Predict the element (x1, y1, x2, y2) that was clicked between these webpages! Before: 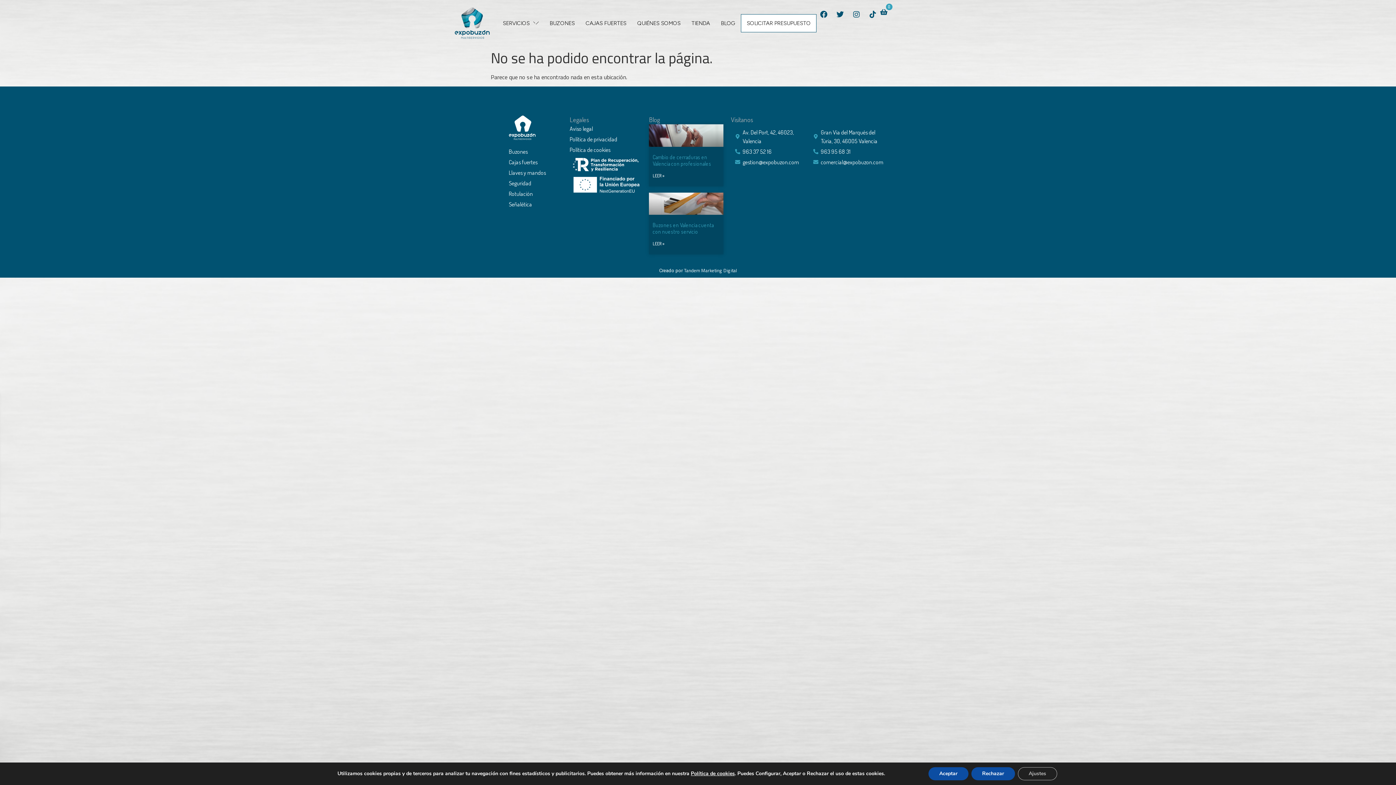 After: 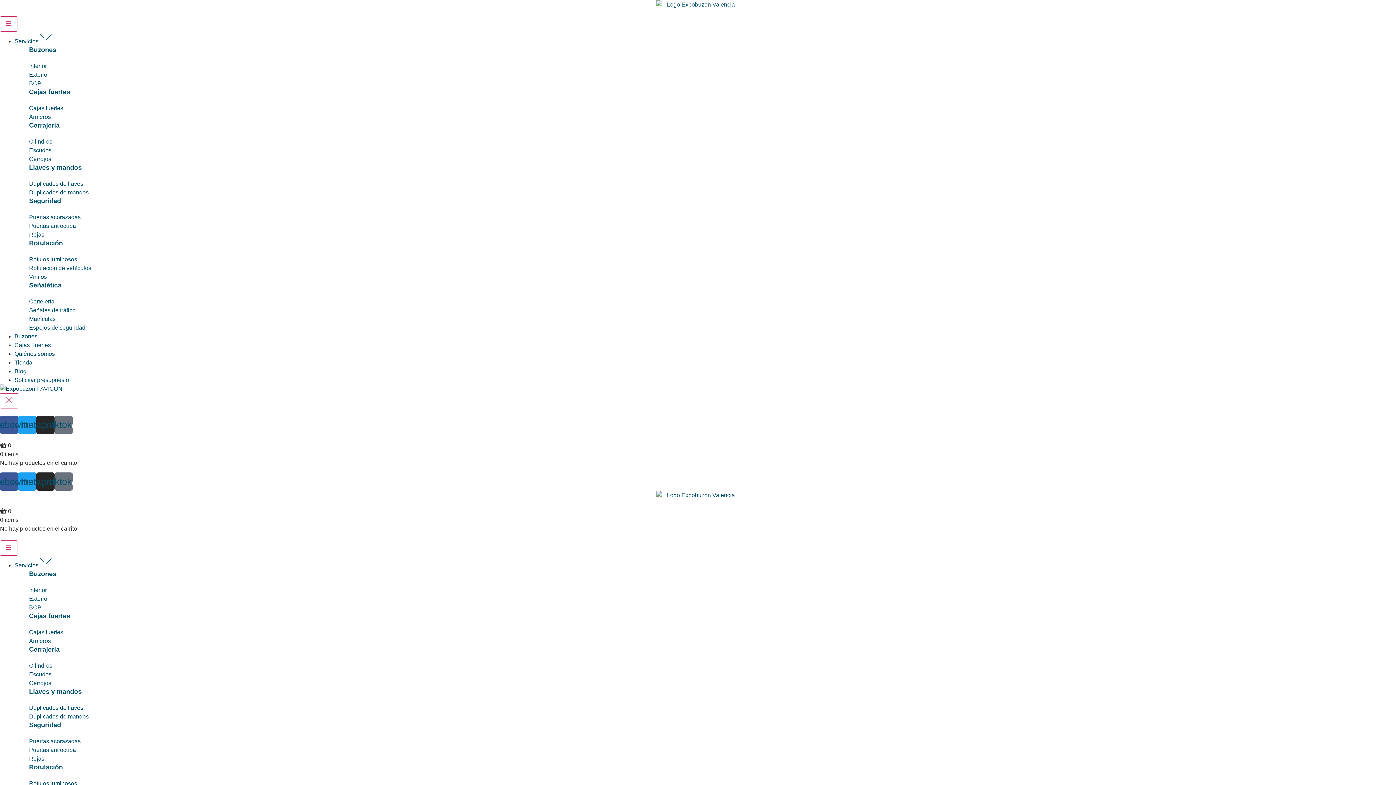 Action: bbox: (508, 147, 562, 156) label: Buzones